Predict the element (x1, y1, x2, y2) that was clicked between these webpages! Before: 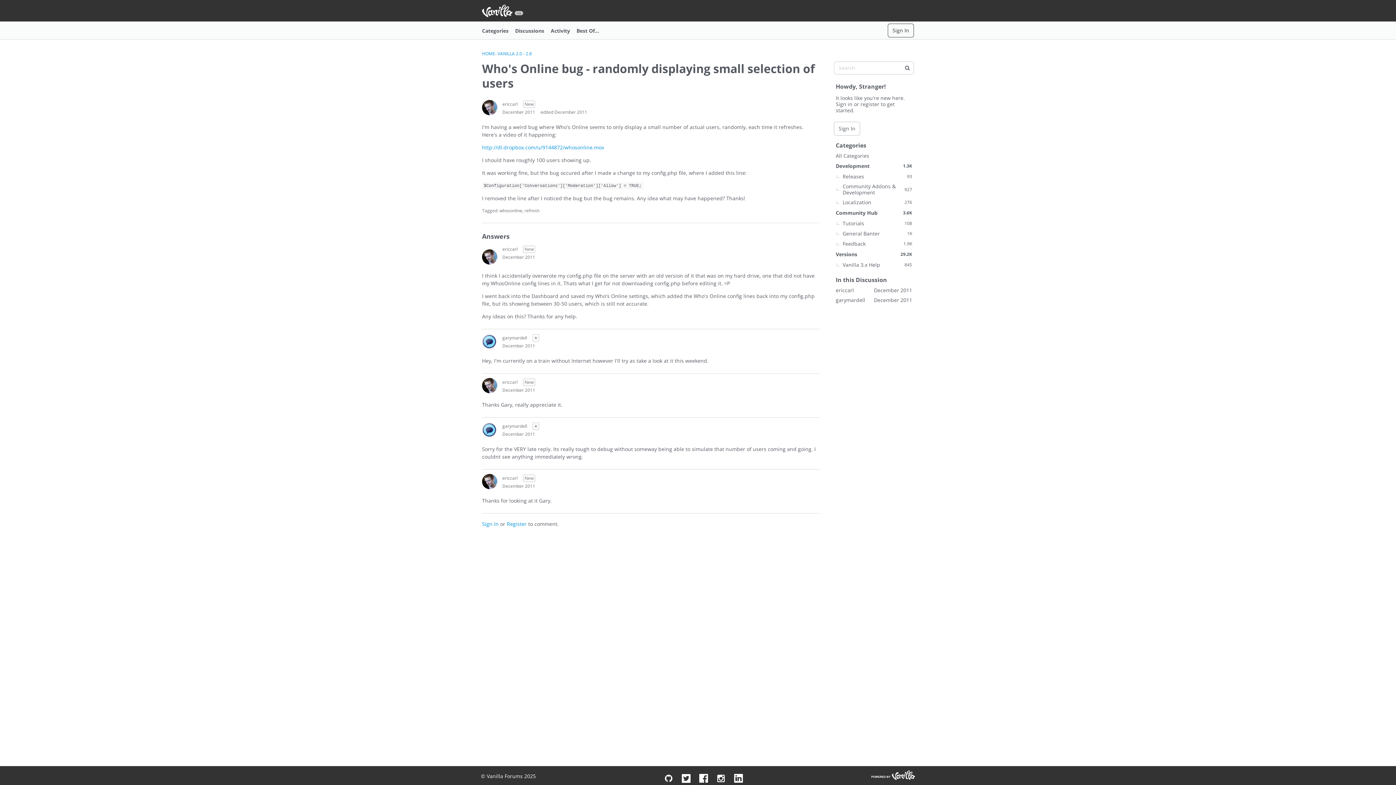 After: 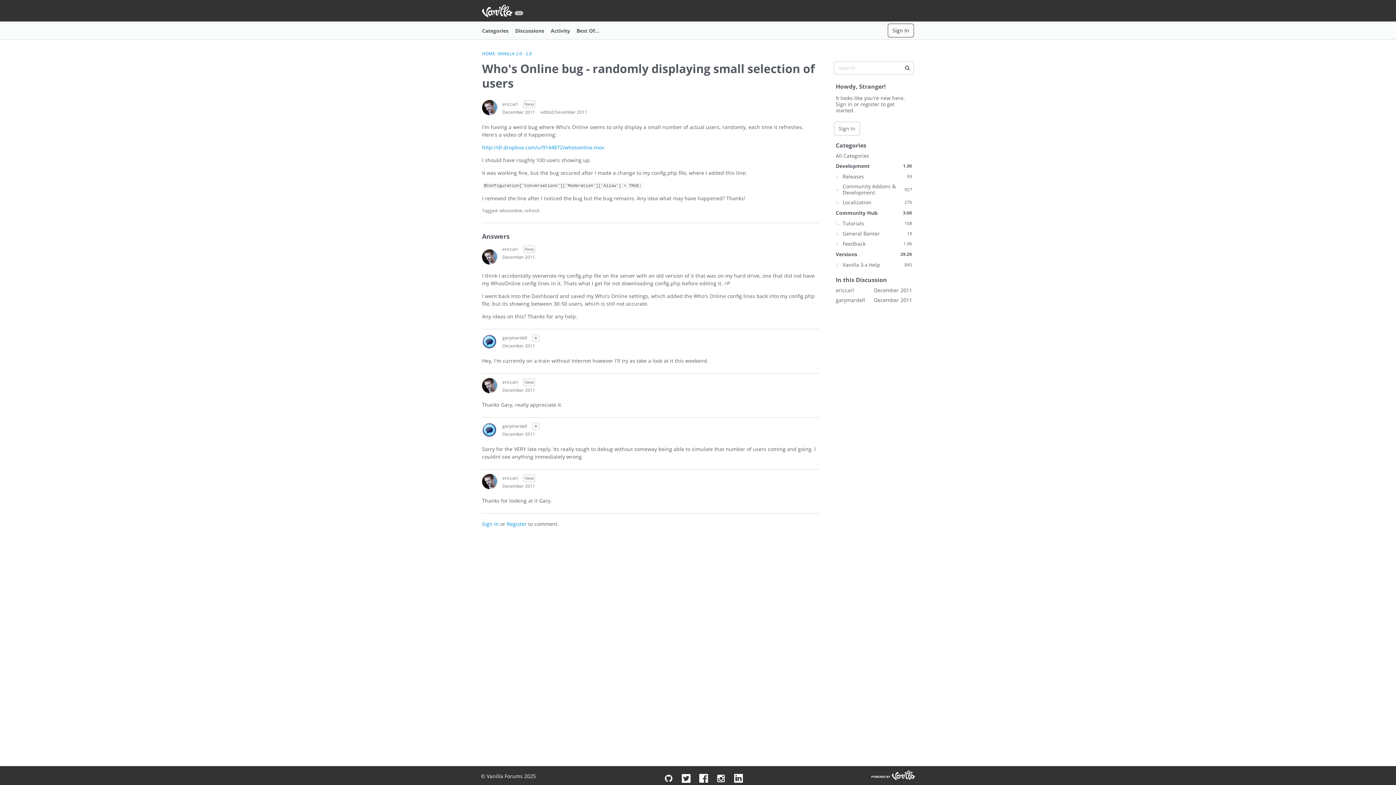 Action: bbox: (502, 109, 535, 115) label: December 2011